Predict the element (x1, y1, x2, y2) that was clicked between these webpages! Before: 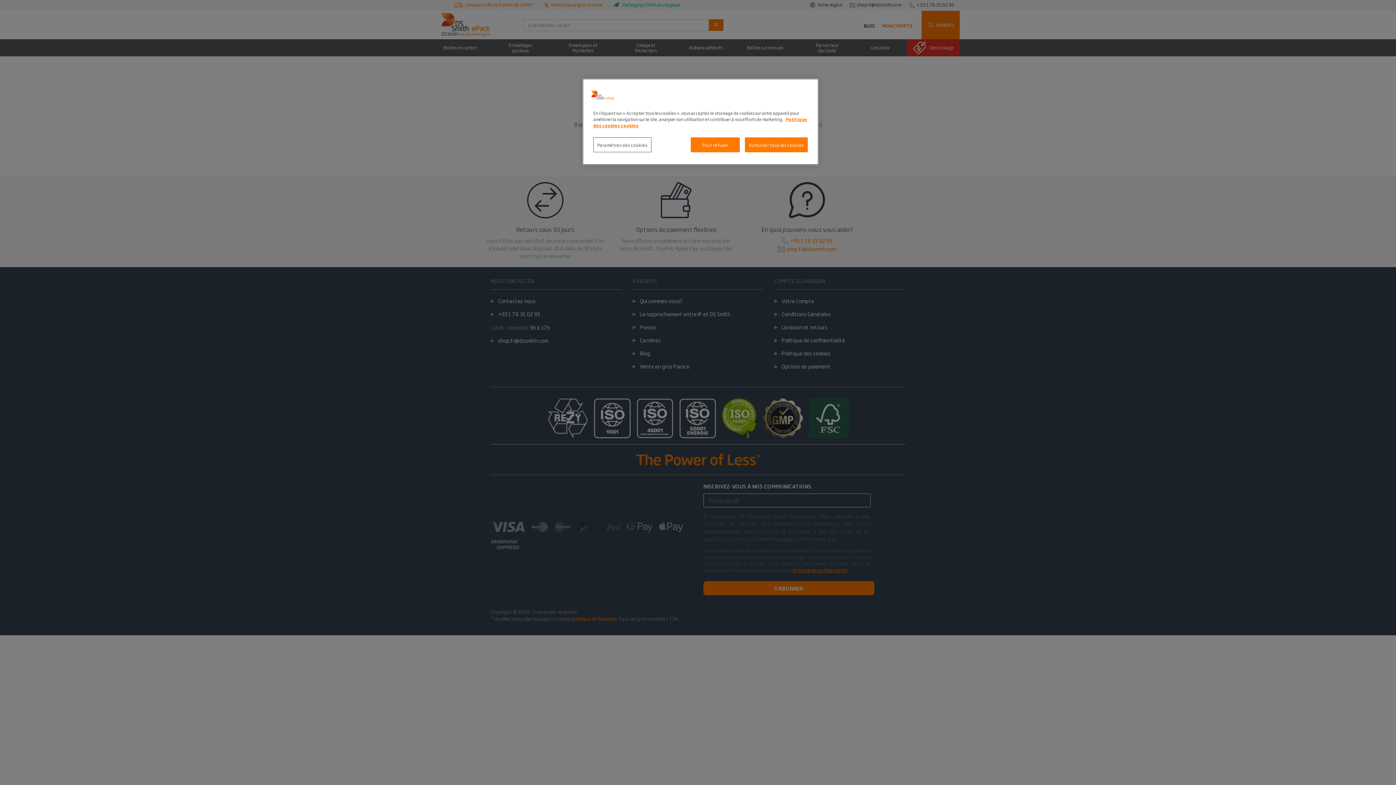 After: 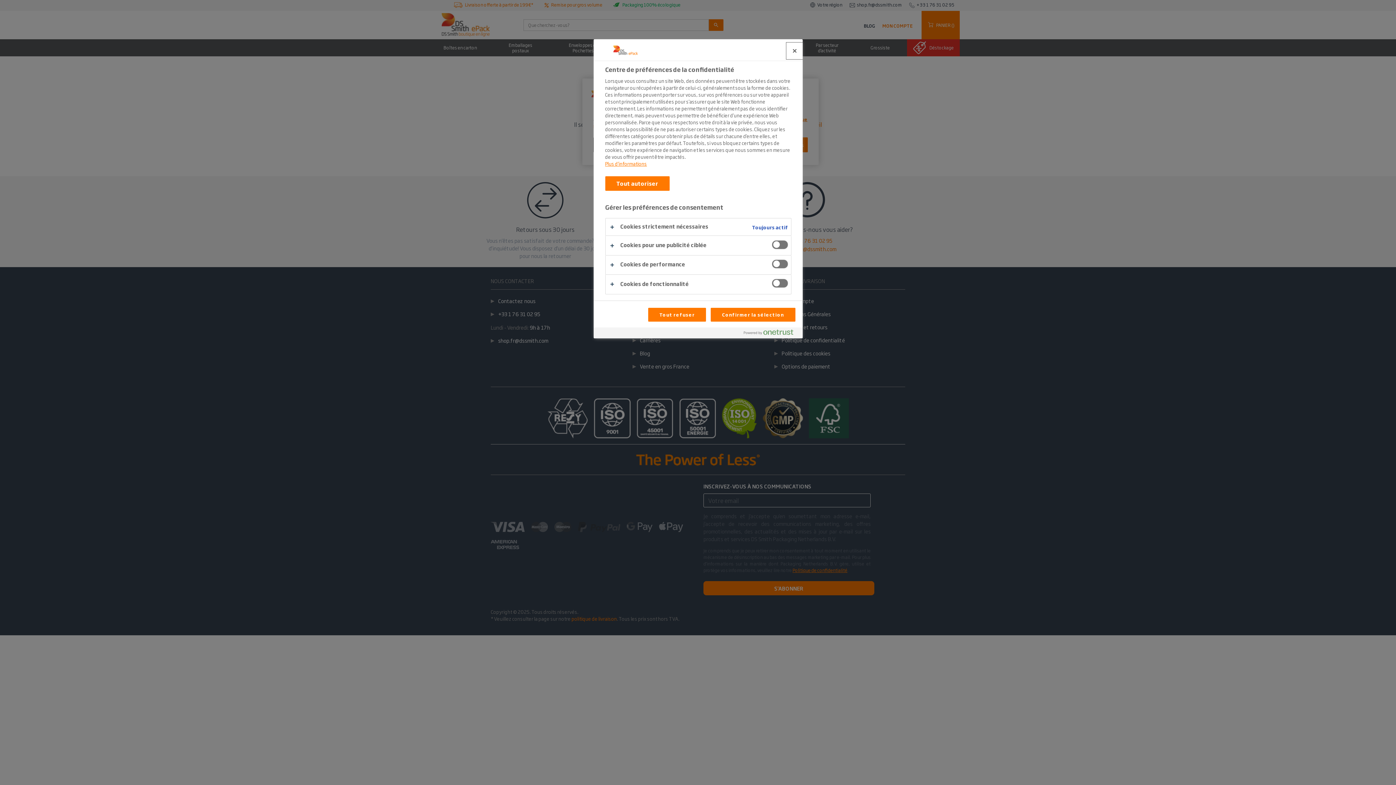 Action: bbox: (593, 137, 651, 152) label: Paramètres des cookies